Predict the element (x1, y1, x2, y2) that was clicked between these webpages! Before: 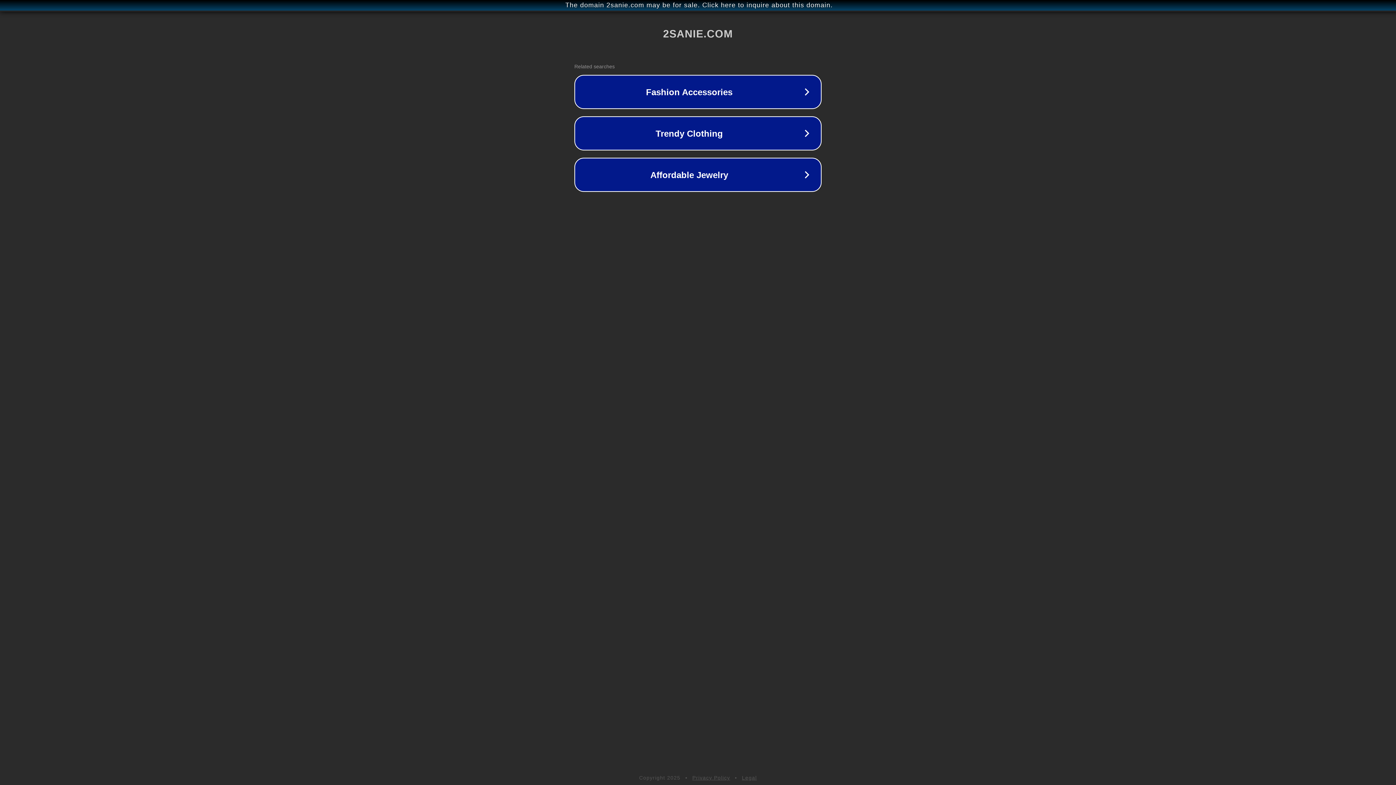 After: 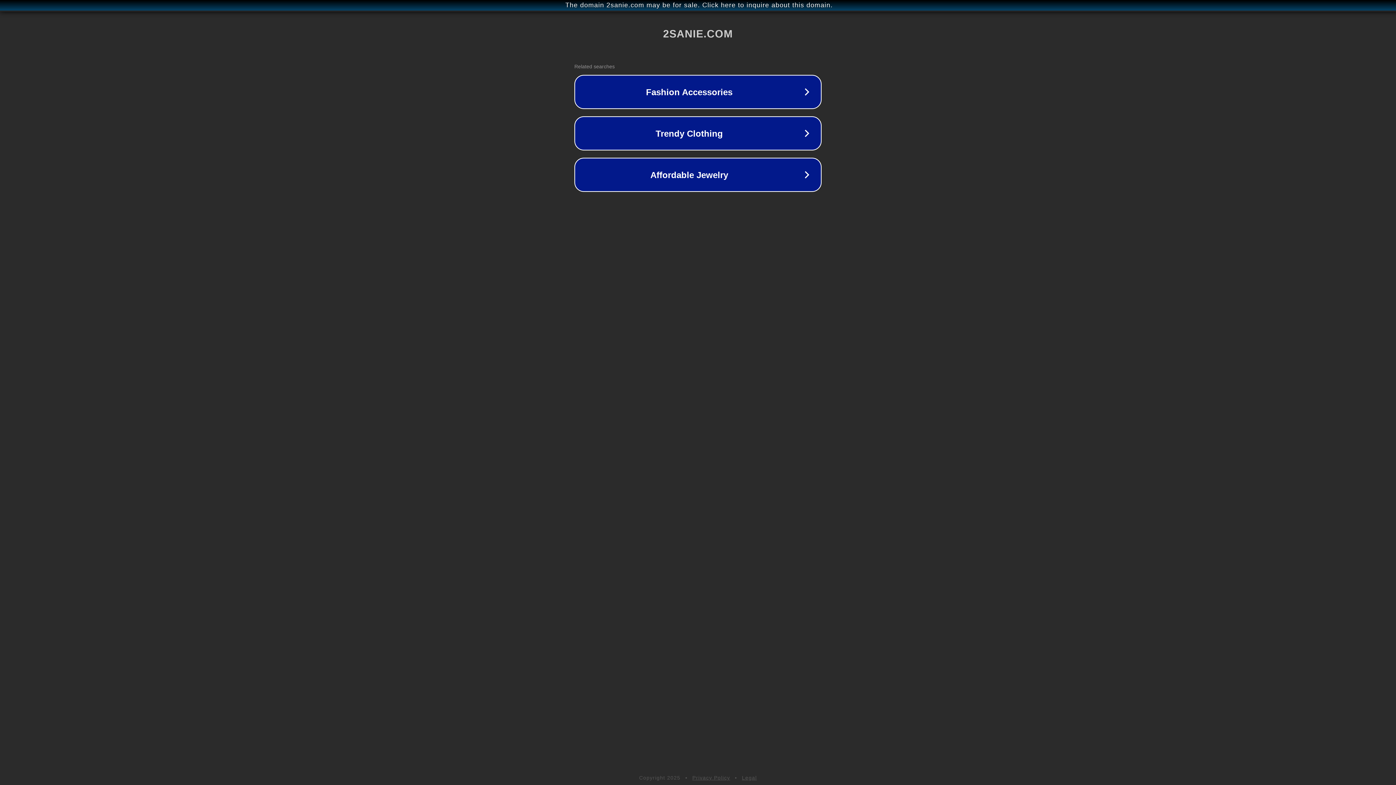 Action: label: Legal bbox: (742, 775, 757, 781)